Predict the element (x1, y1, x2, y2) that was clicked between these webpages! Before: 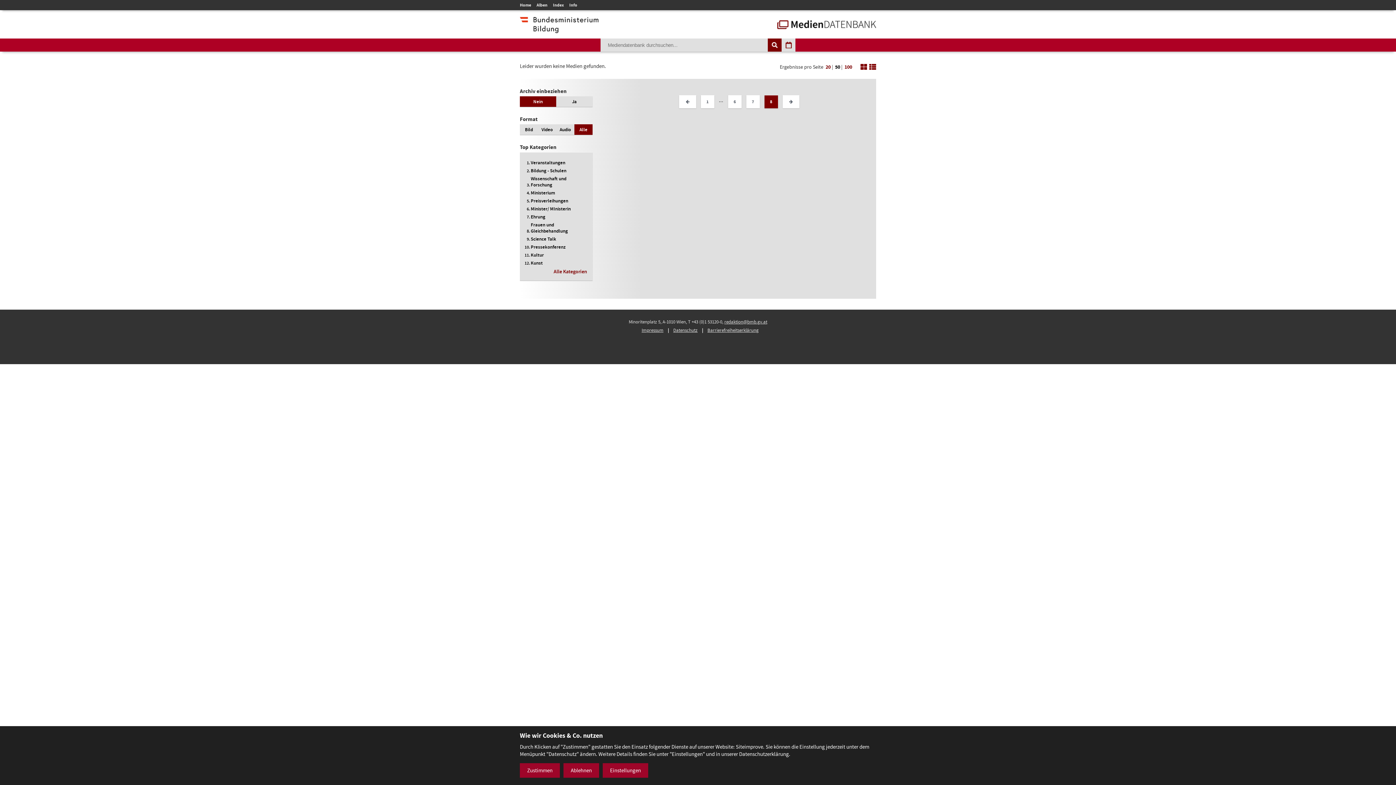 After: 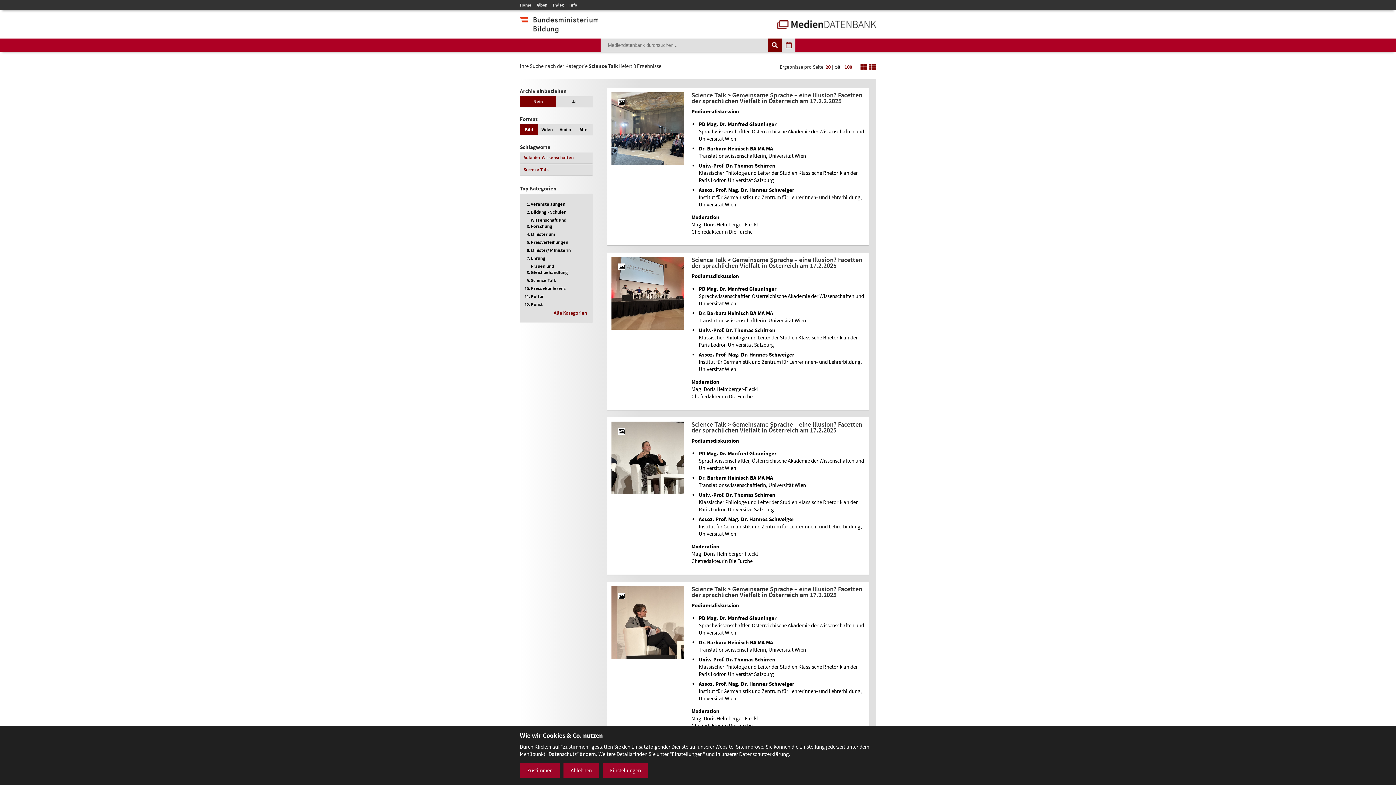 Action: bbox: (520, 124, 538, 134) label: Bild